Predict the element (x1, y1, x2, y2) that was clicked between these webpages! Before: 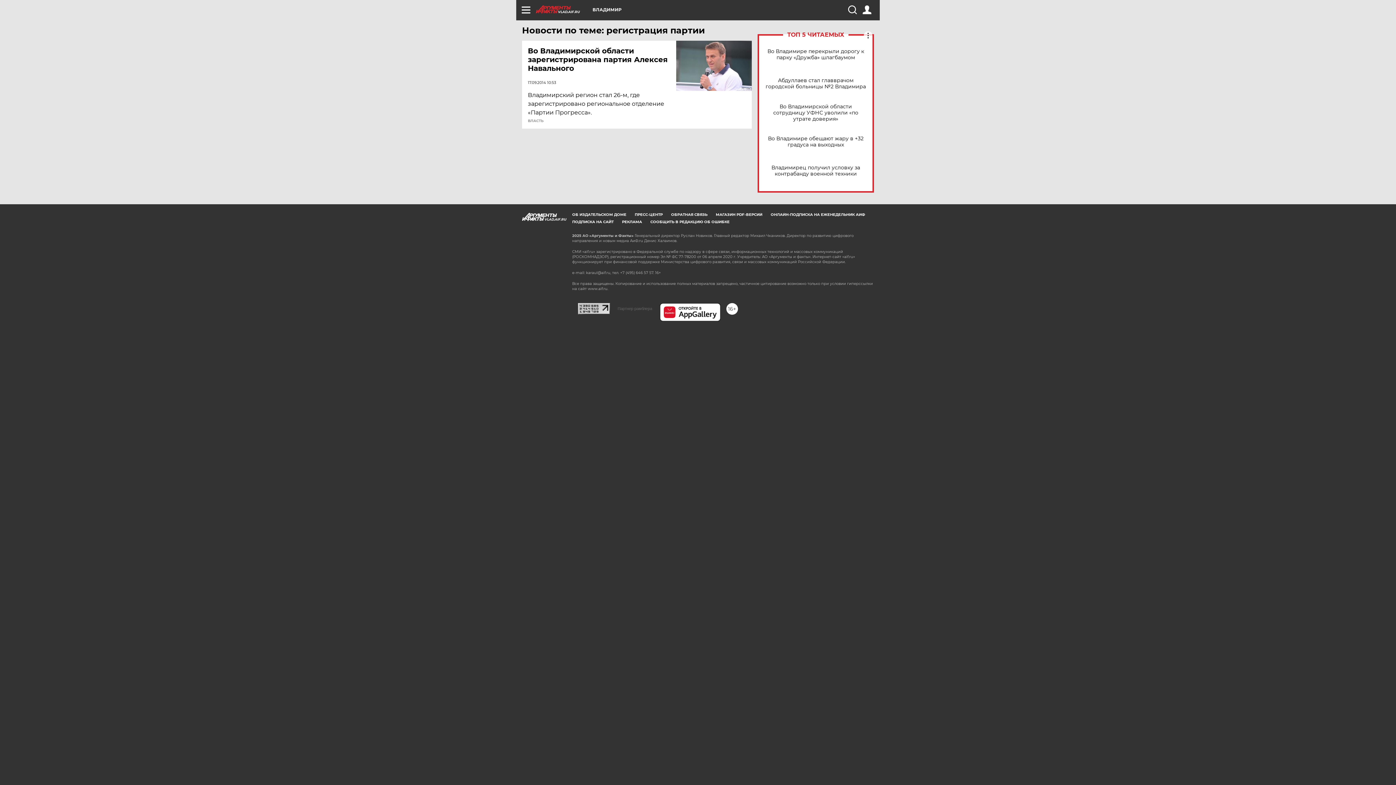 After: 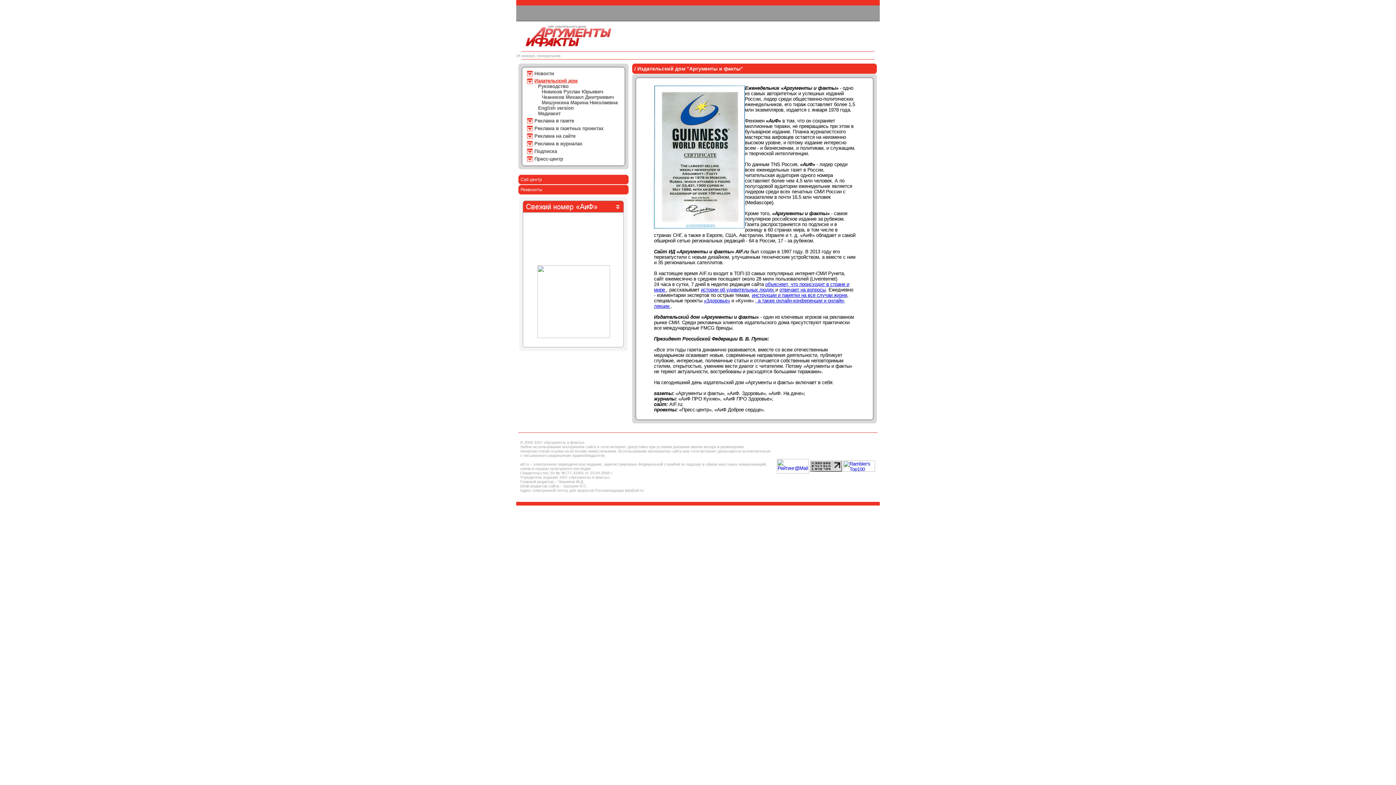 Action: label: ОБ ИЗДАТЕЛЬСКОМ ДОМЕ bbox: (572, 212, 626, 217)